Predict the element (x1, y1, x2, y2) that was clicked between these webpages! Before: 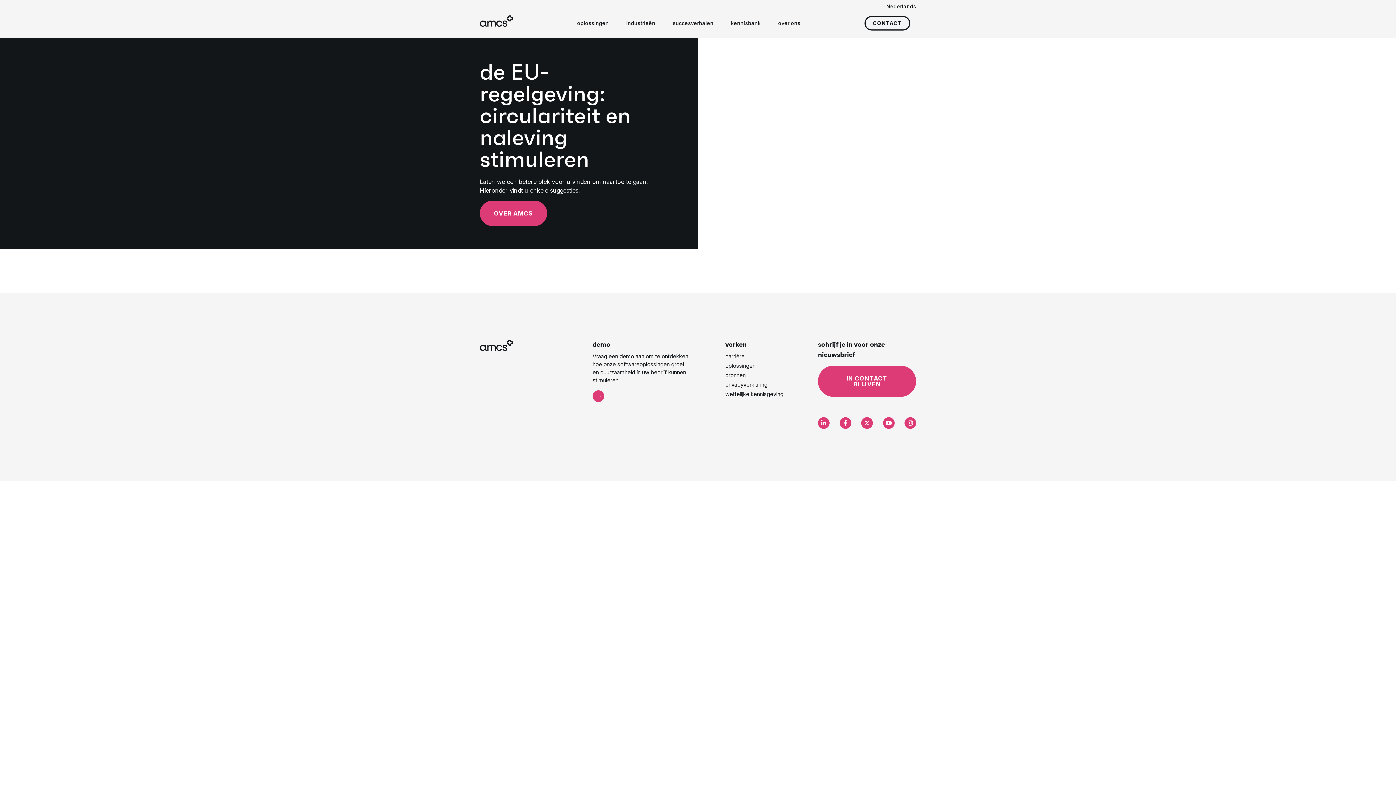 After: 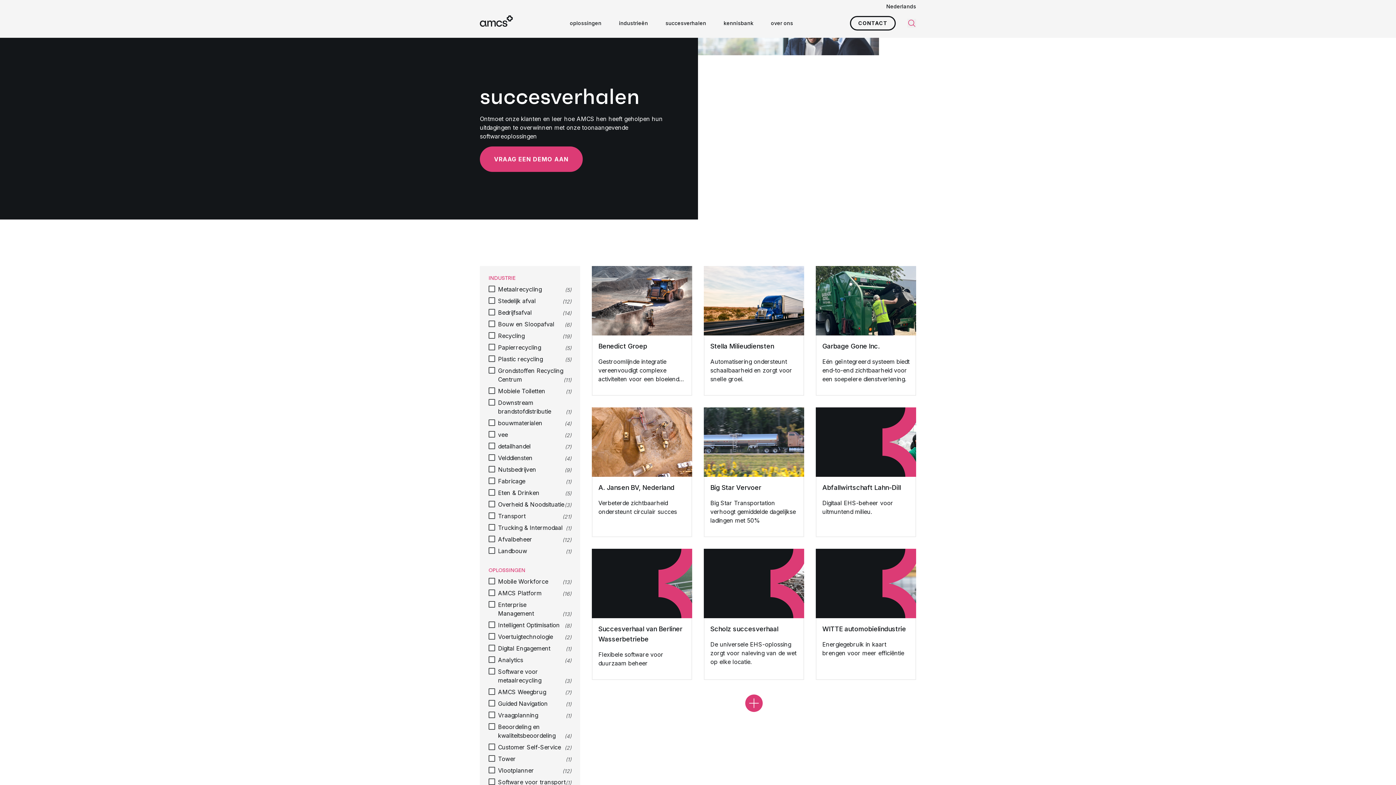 Action: bbox: (664, 16, 722, 29) label: succesverhalen